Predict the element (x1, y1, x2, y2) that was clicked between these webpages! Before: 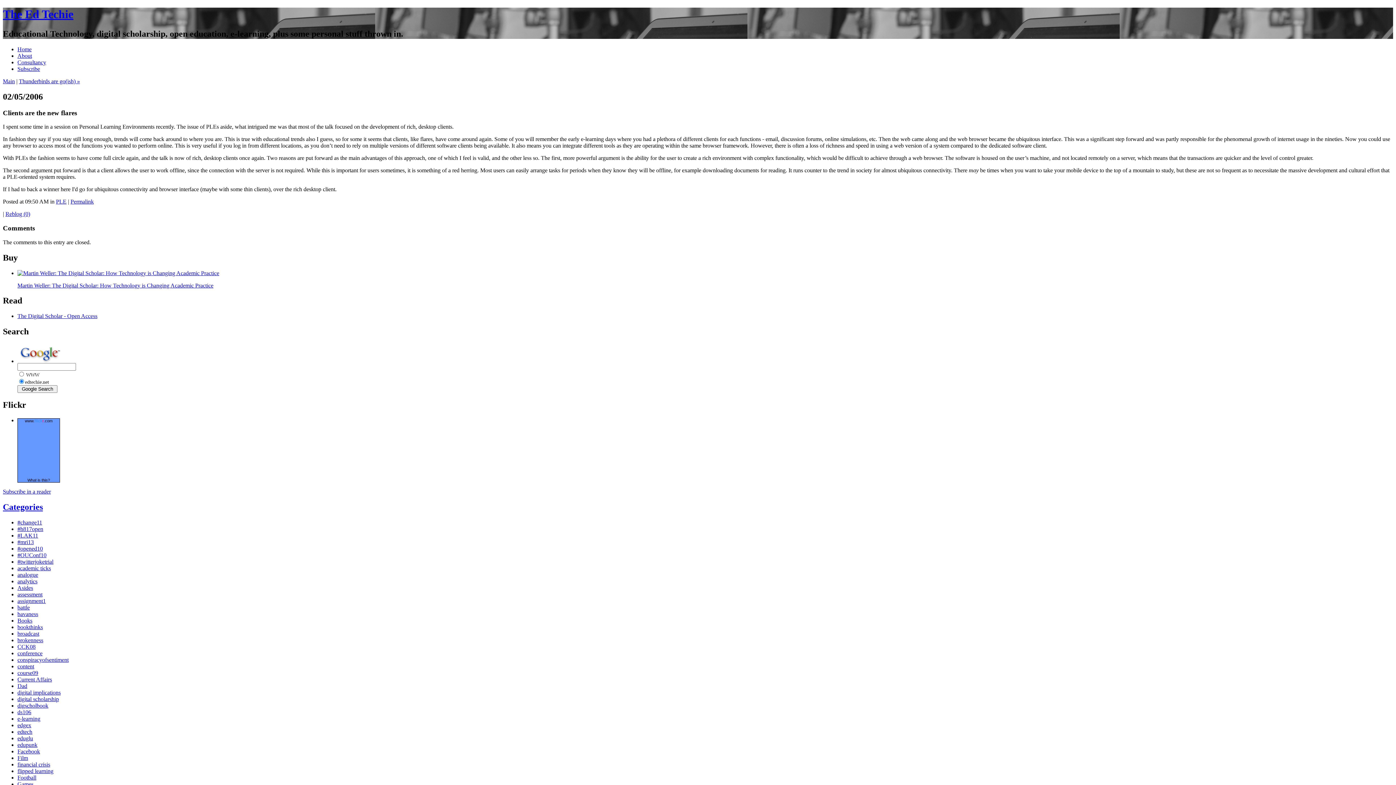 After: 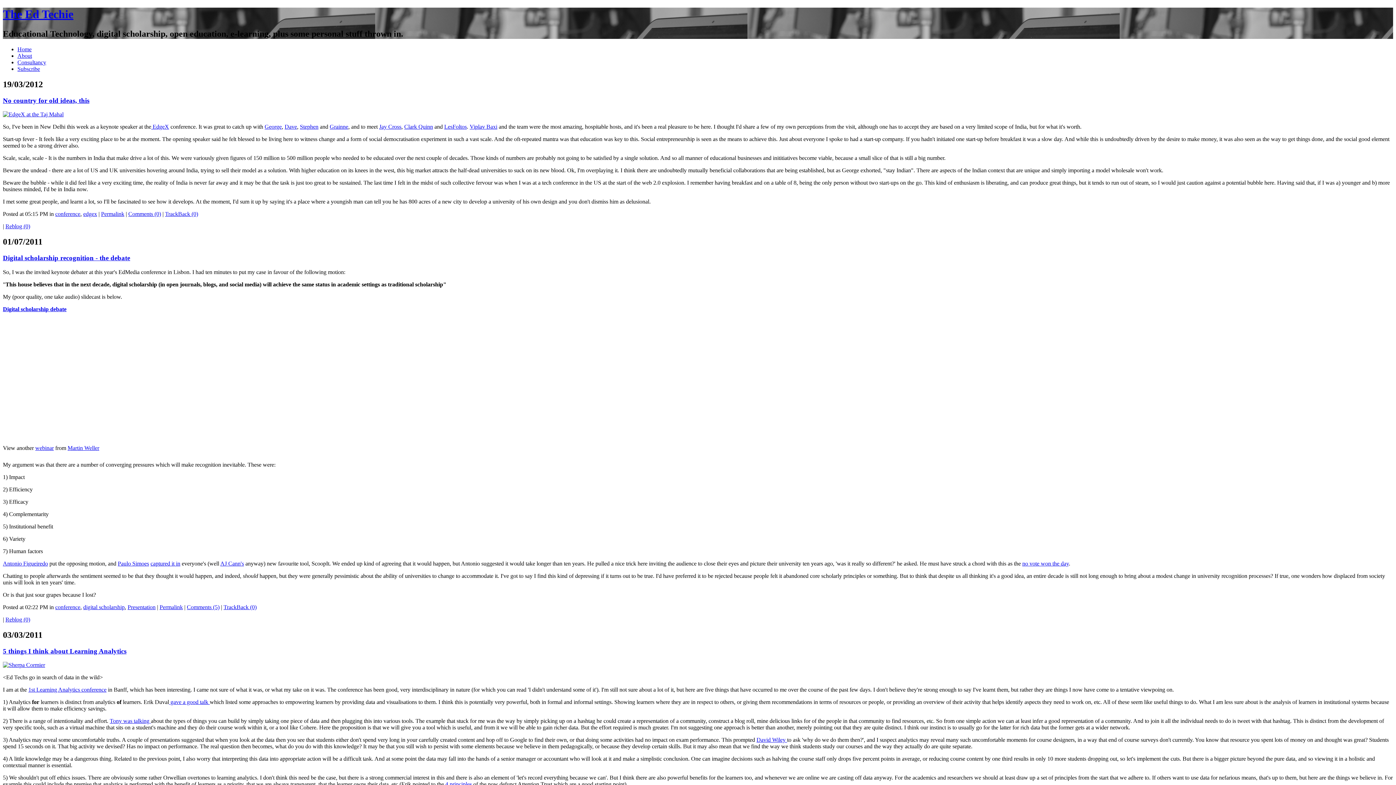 Action: bbox: (17, 650, 42, 656) label: conference